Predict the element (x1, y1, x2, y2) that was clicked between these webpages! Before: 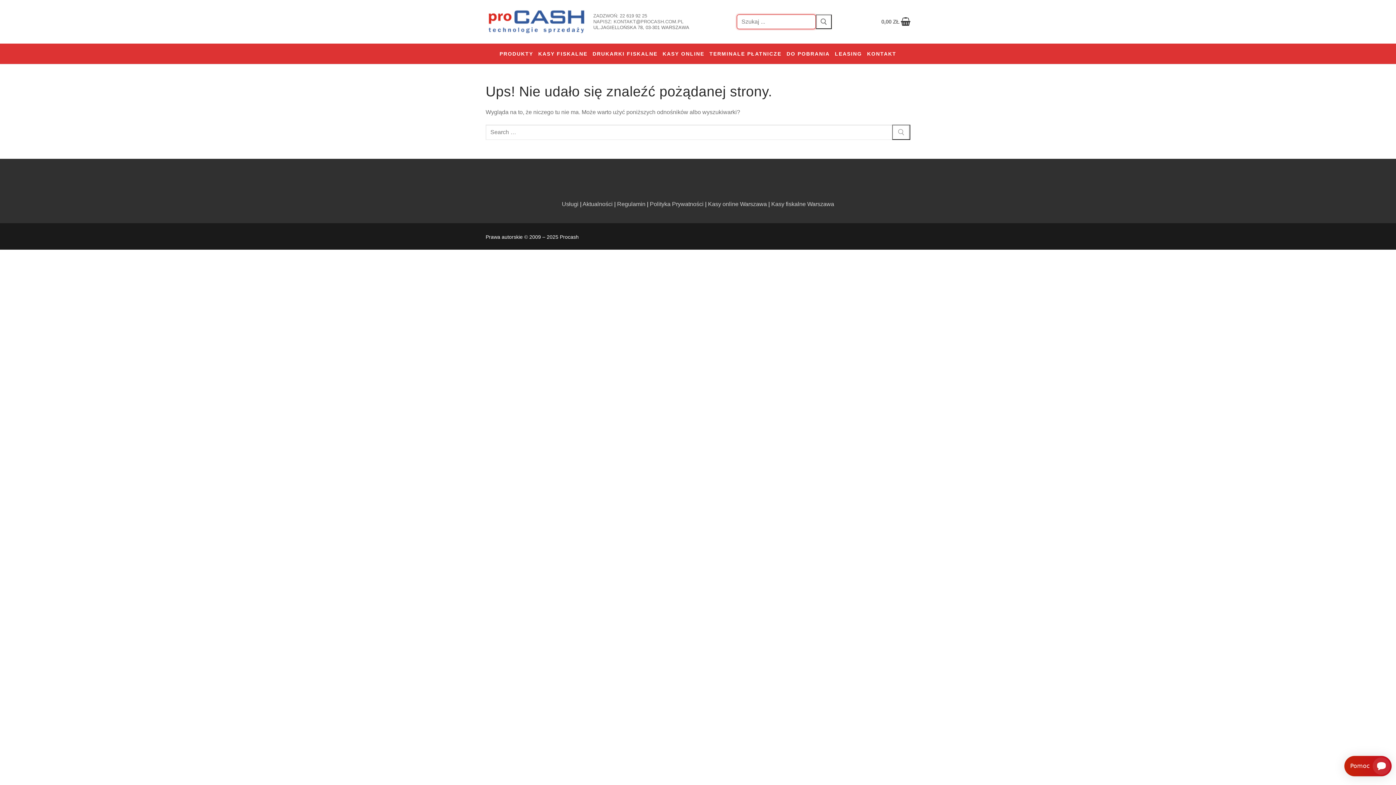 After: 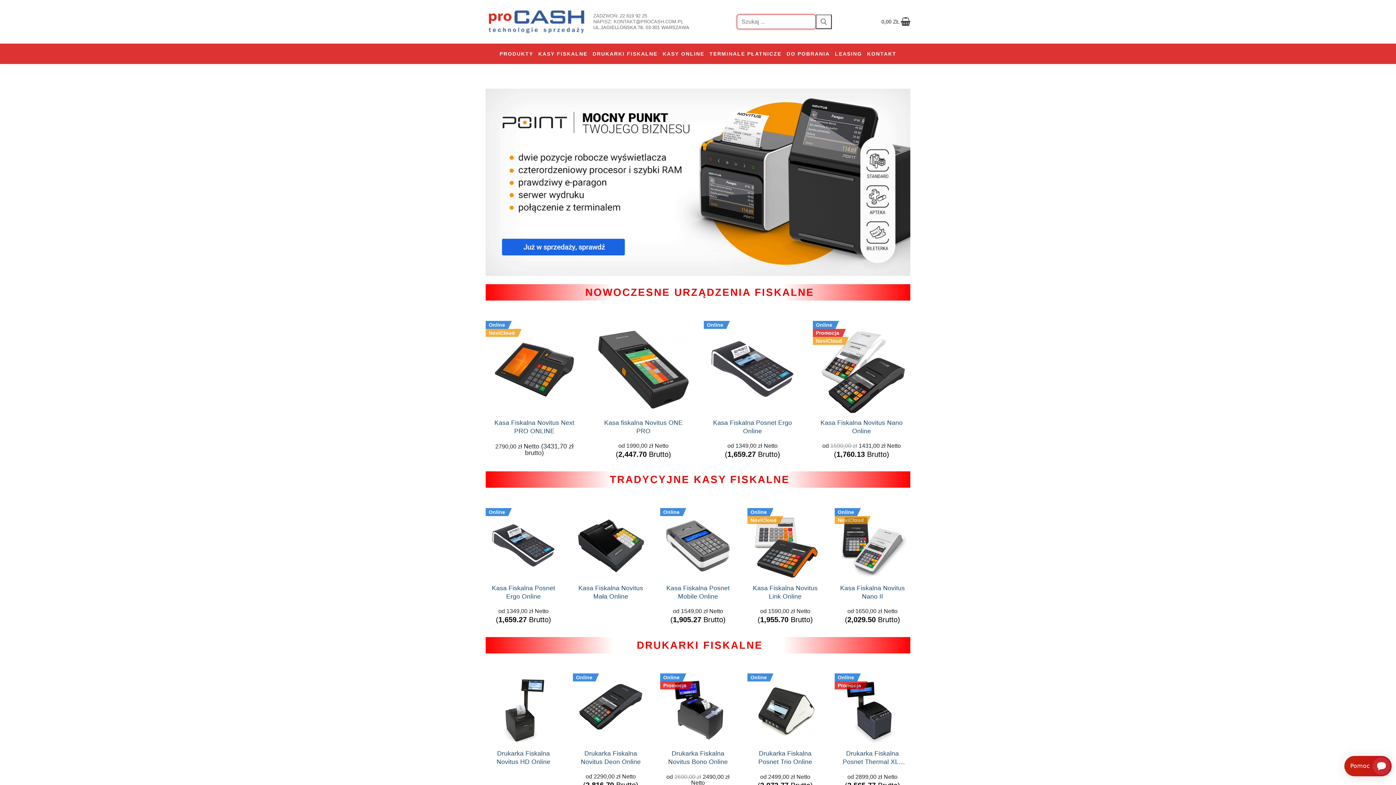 Action: bbox: (485, 4, 587, 38)